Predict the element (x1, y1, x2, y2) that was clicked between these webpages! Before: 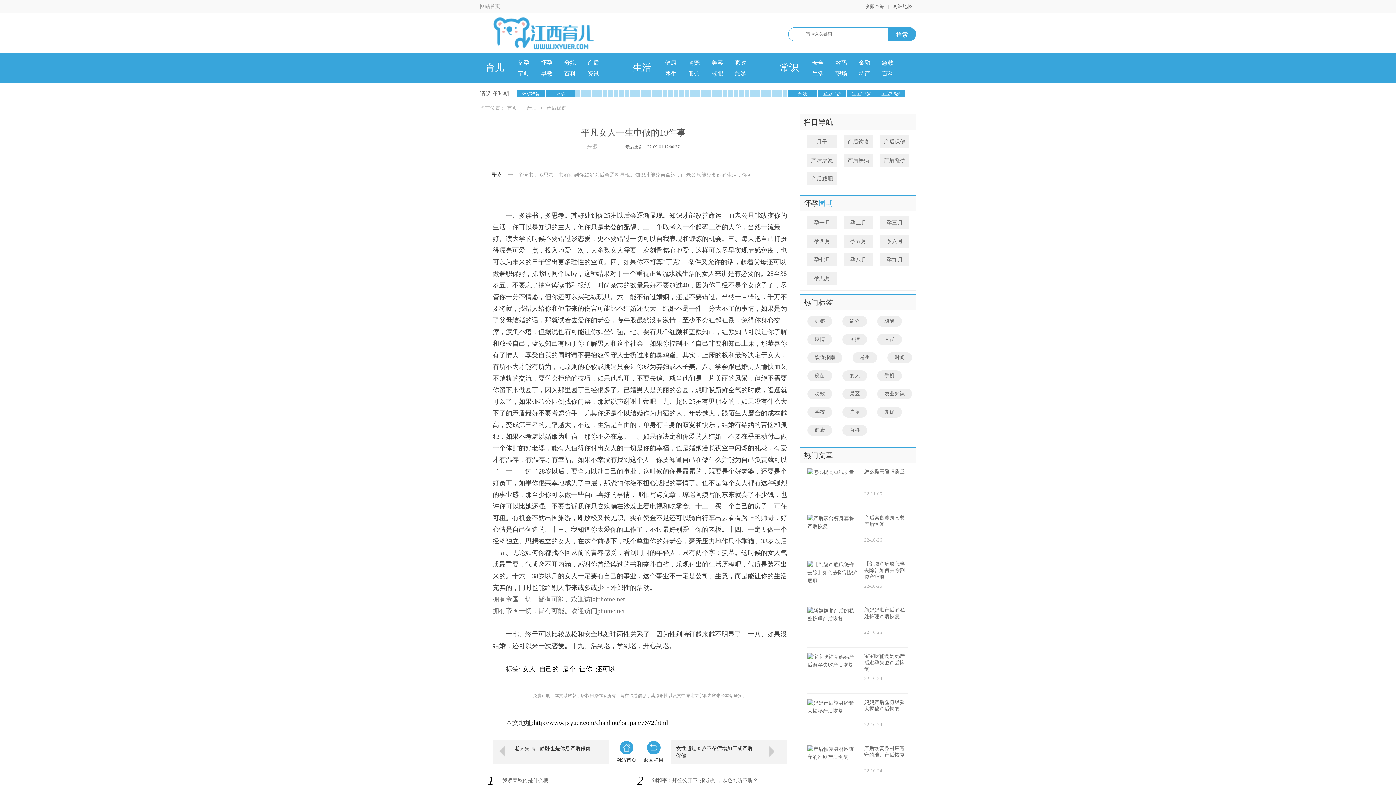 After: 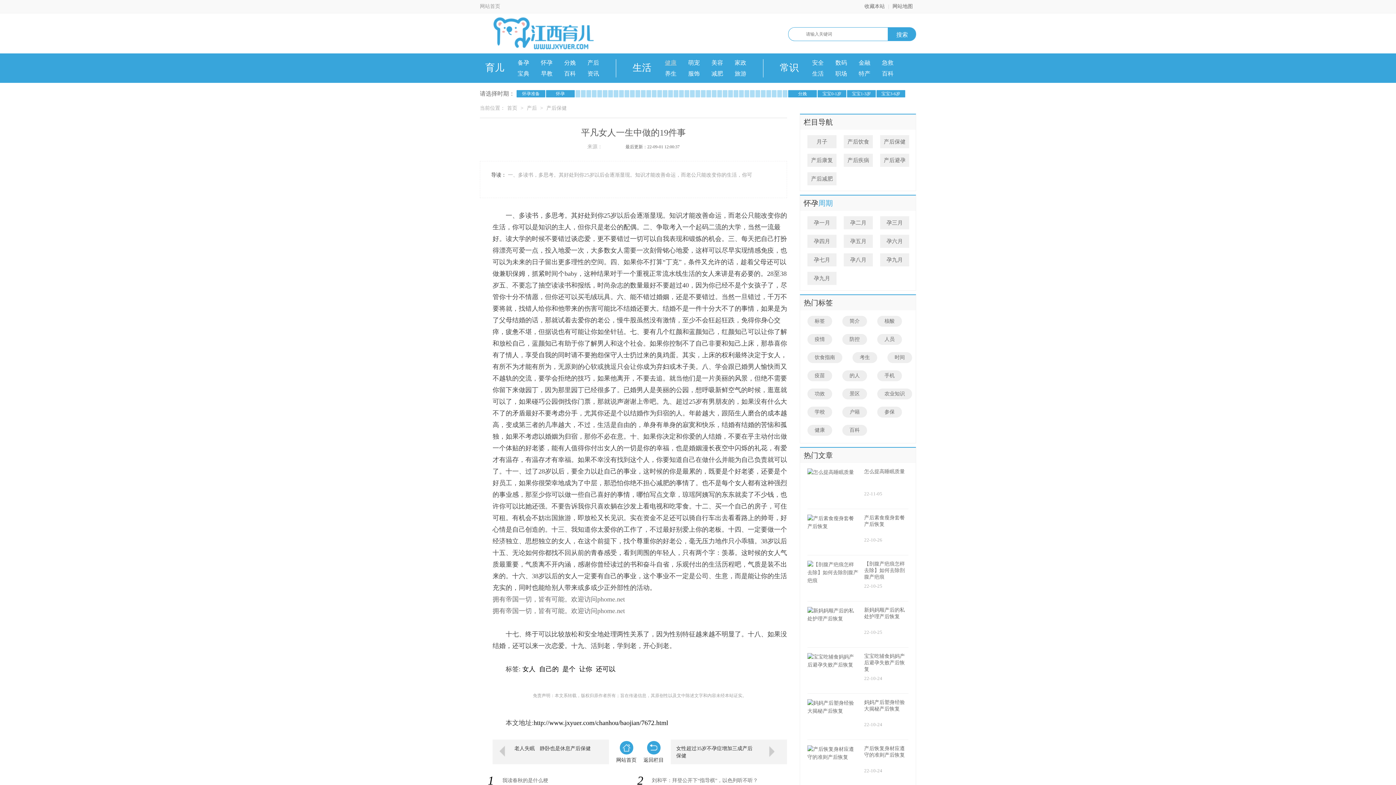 Action: label: 健康 bbox: (665, 57, 676, 68)